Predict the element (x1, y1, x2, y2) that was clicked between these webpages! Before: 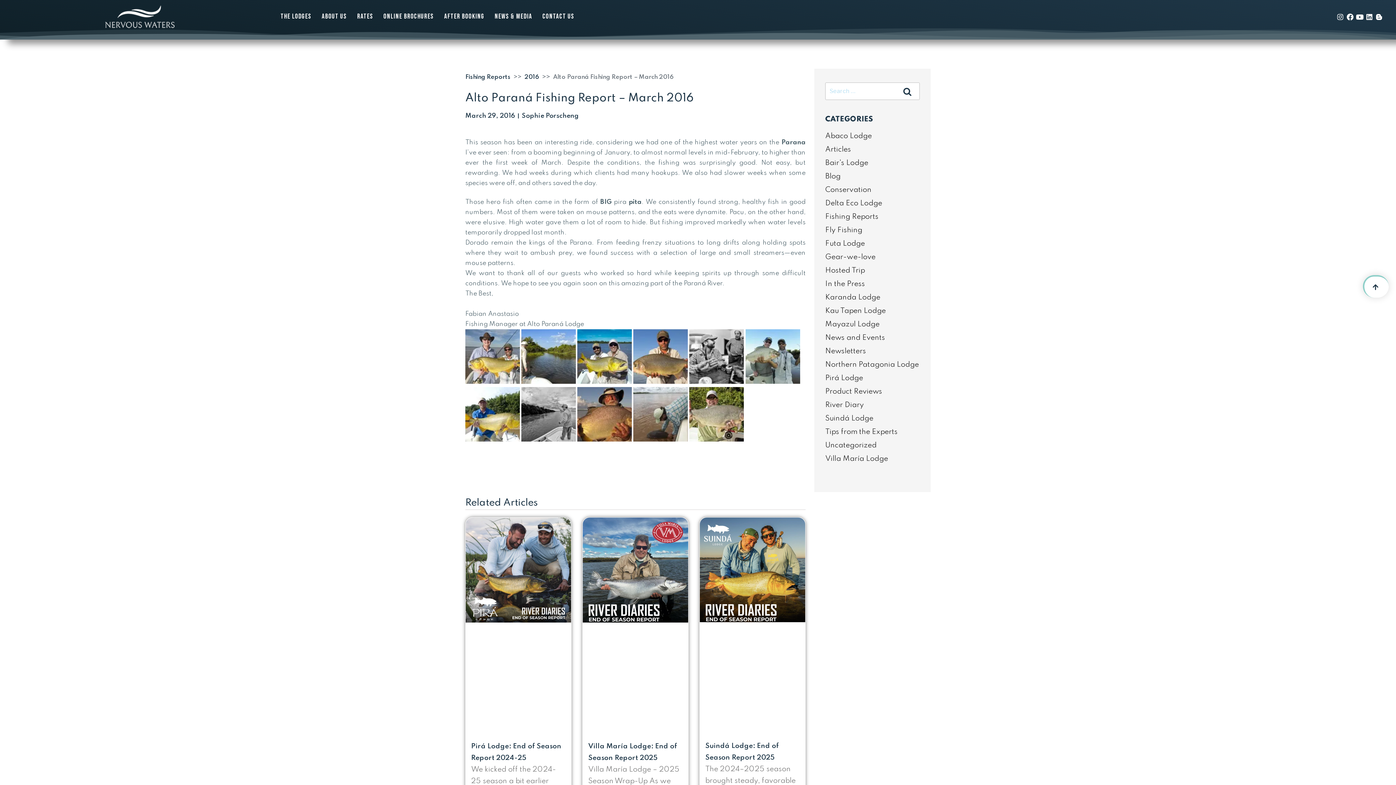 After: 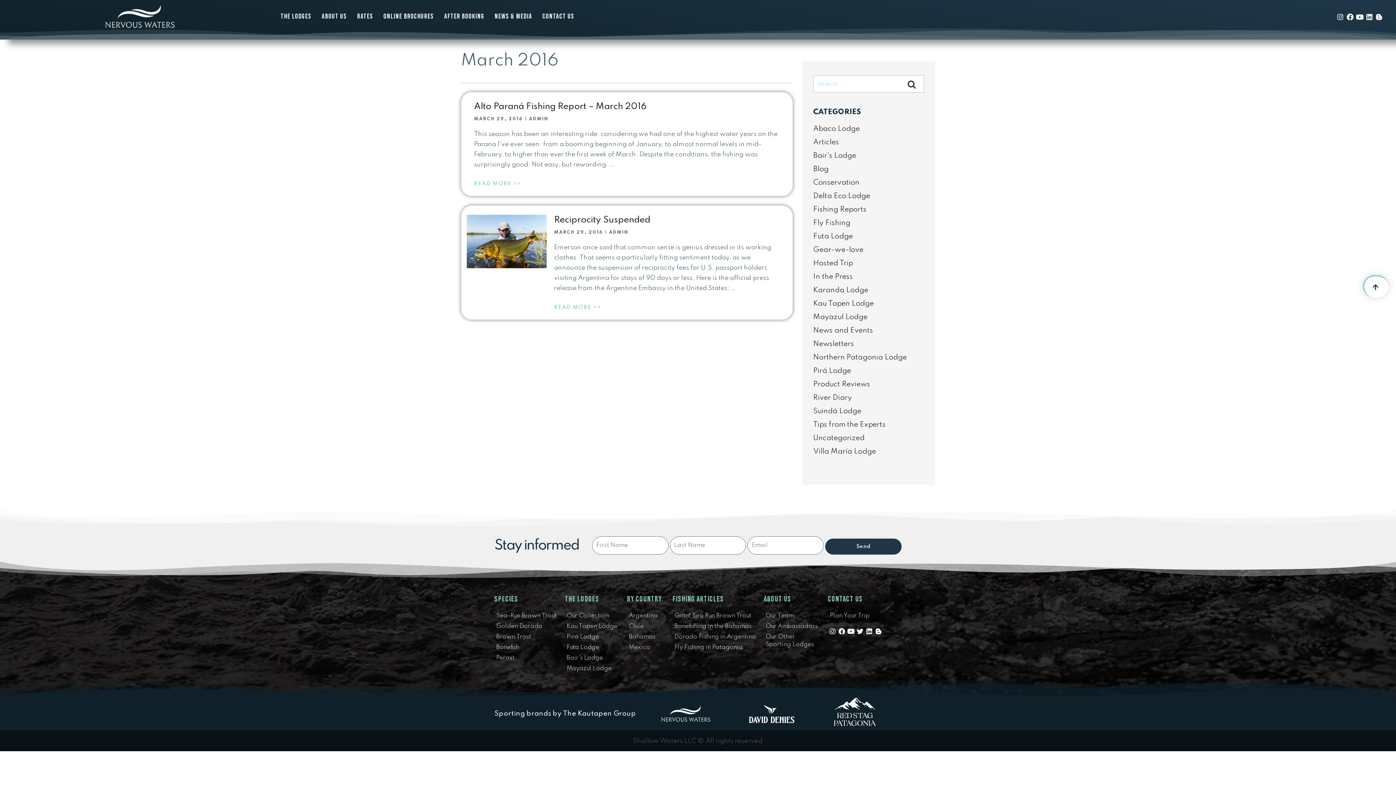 Action: bbox: (465, 110, 515, 120) label: March 29, 2016